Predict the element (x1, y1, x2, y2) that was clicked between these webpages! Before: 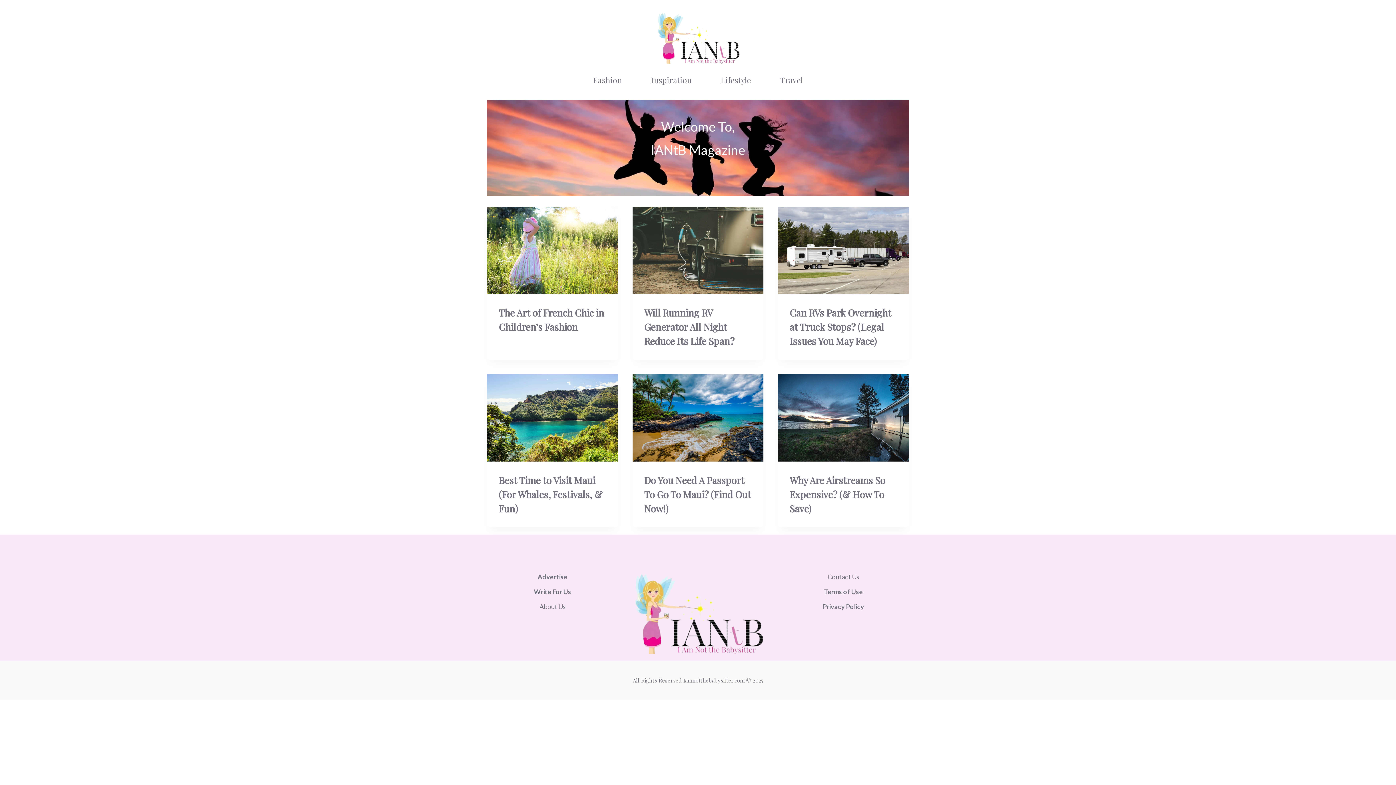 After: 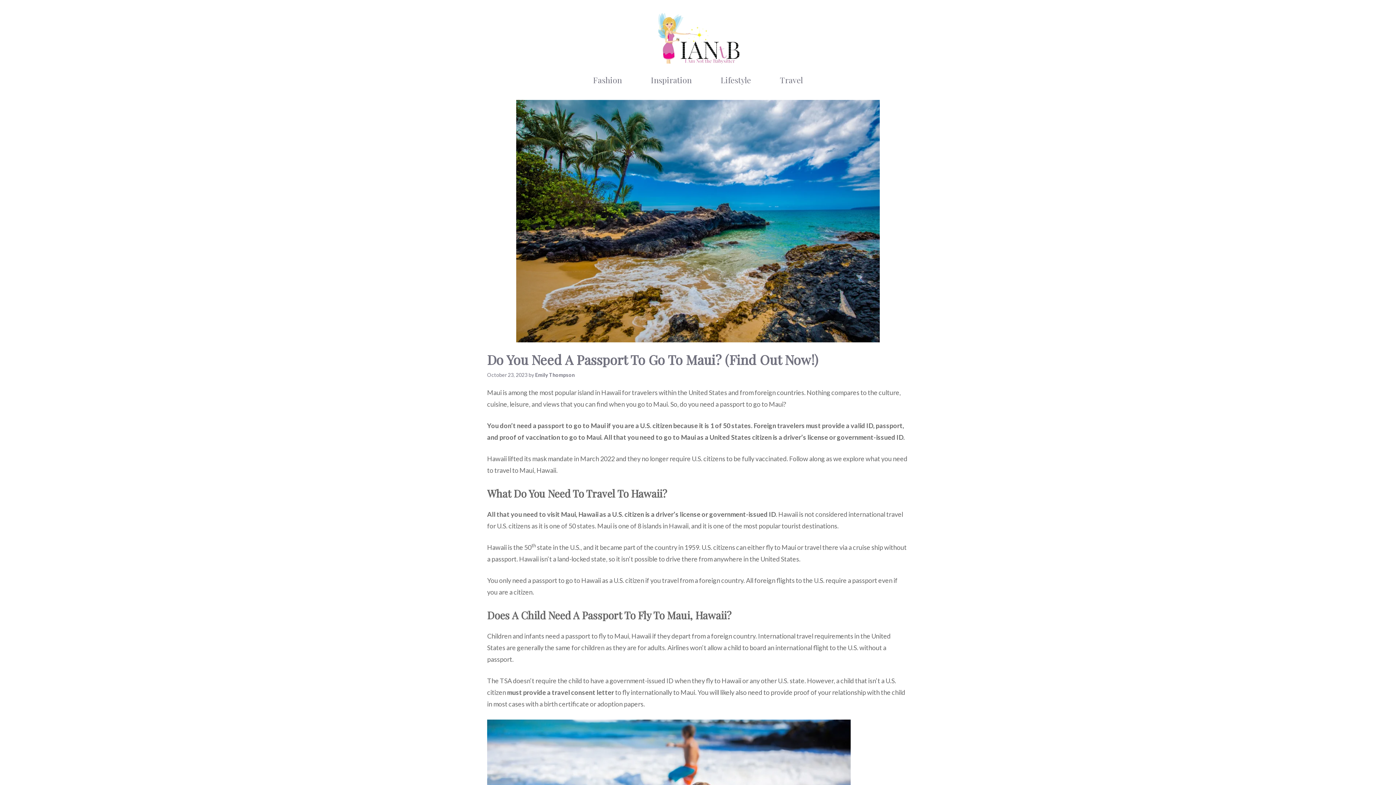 Action: bbox: (632, 374, 763, 461)